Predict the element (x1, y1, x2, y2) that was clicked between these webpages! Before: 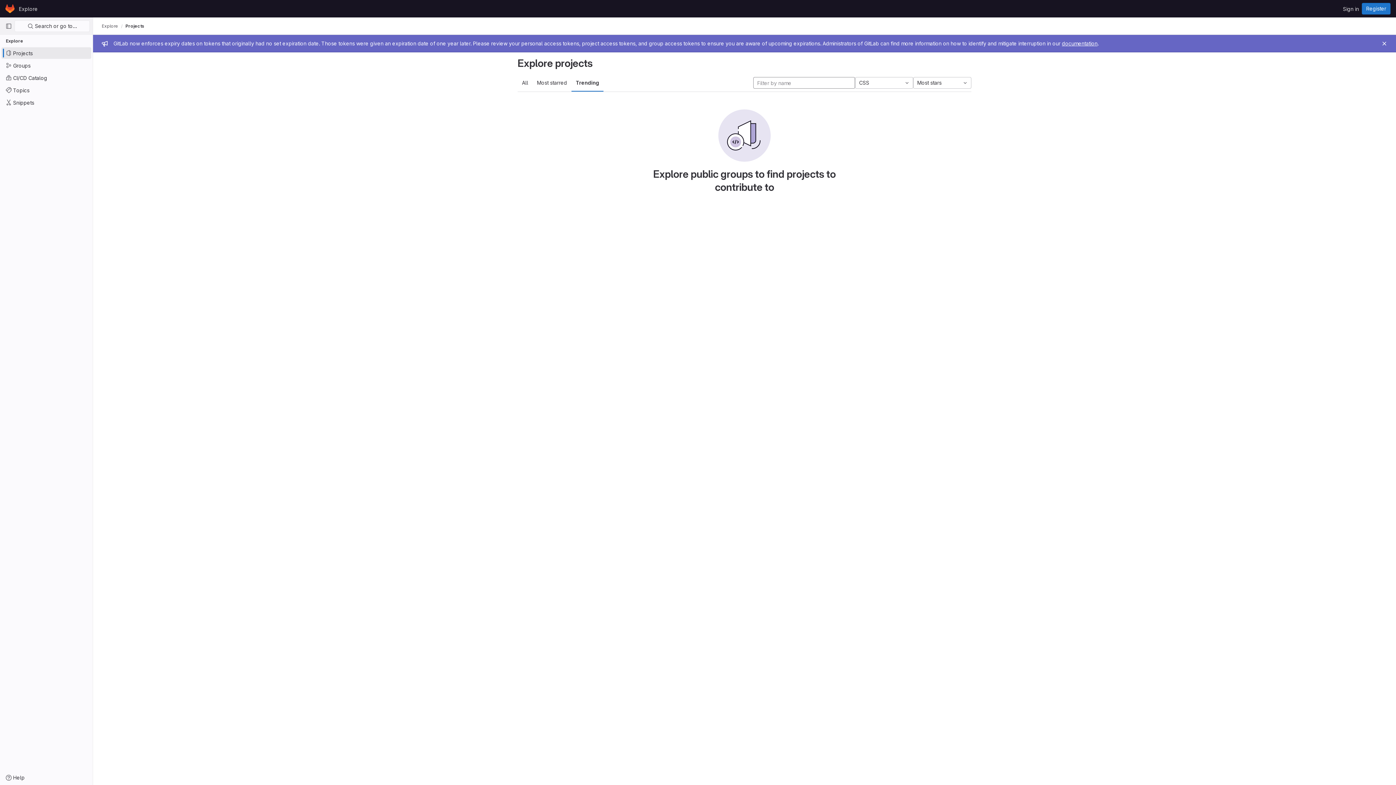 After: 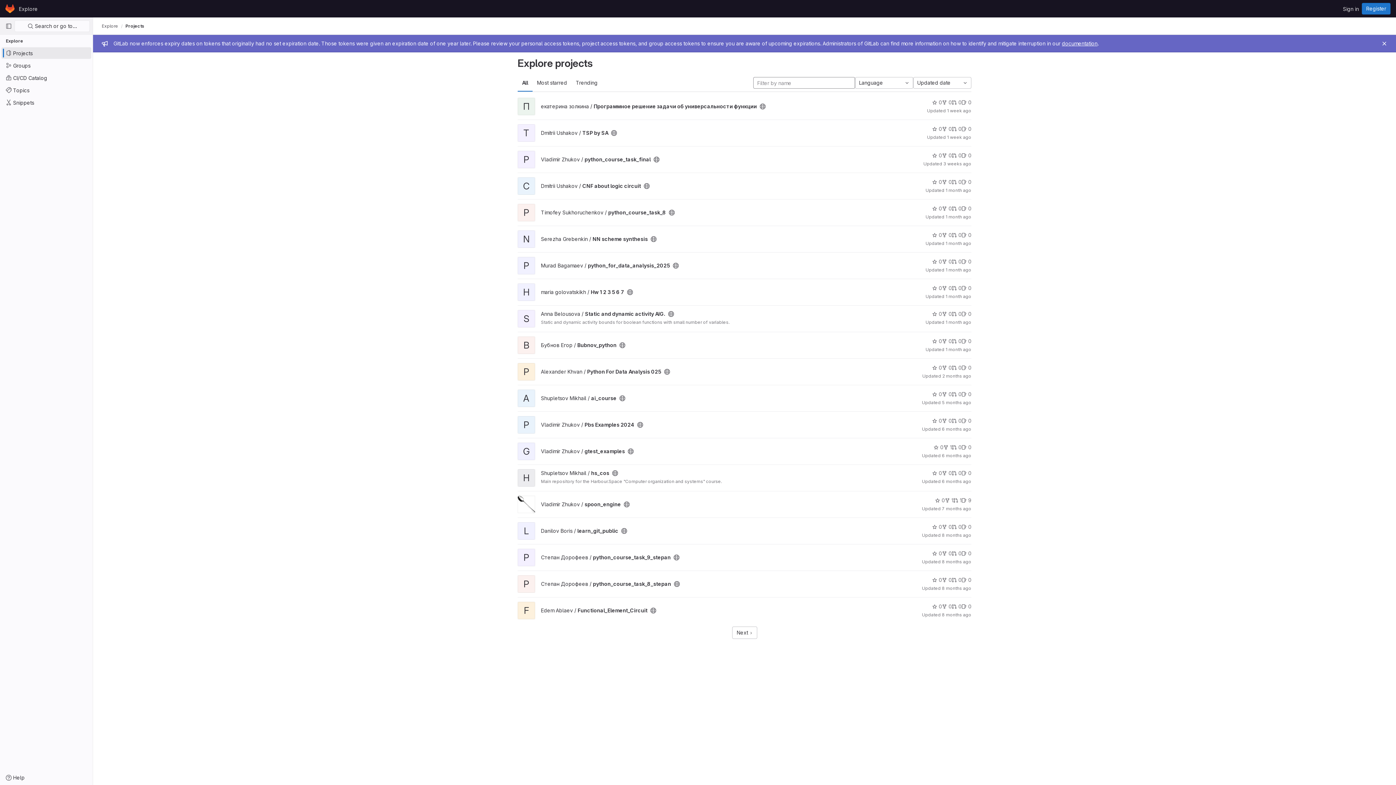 Action: bbox: (1, 47, 91, 58) label: Projects